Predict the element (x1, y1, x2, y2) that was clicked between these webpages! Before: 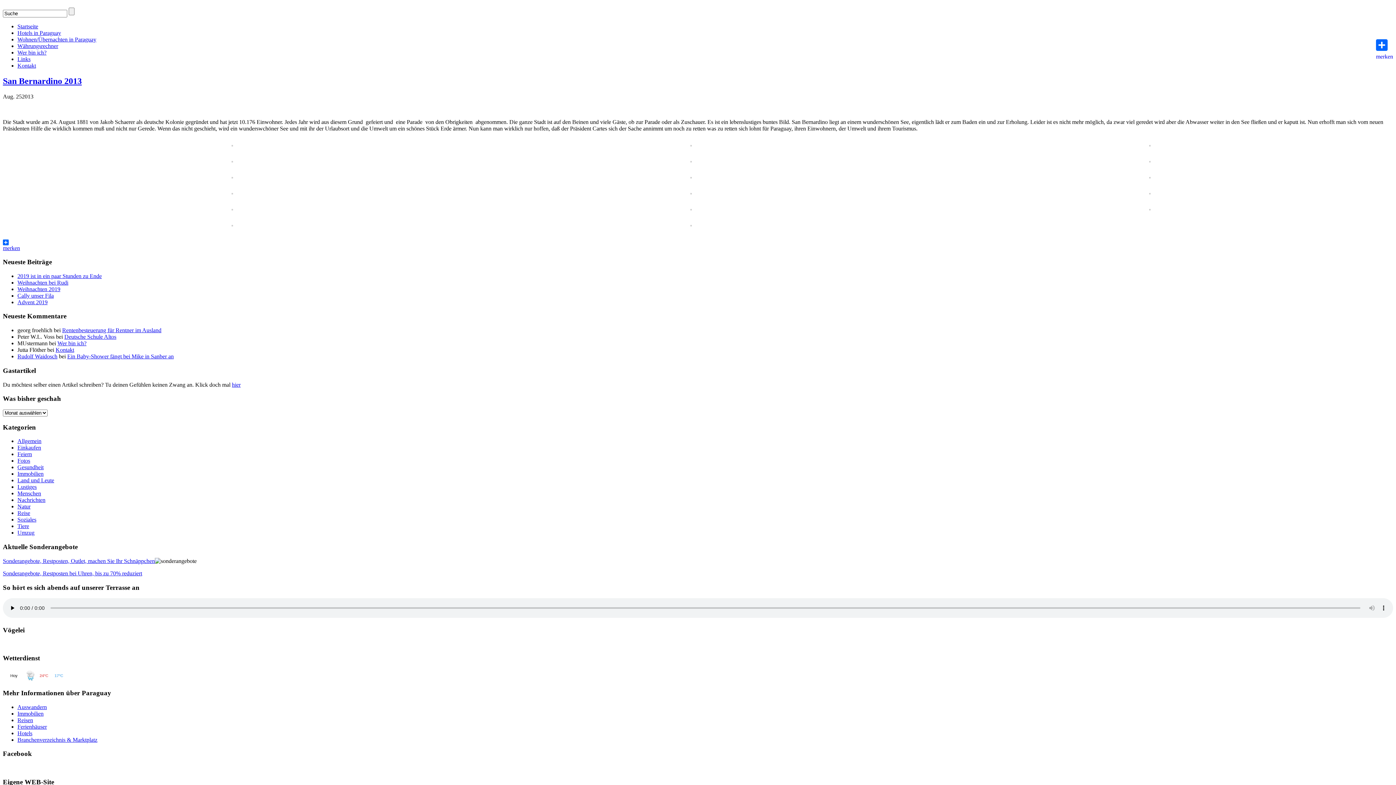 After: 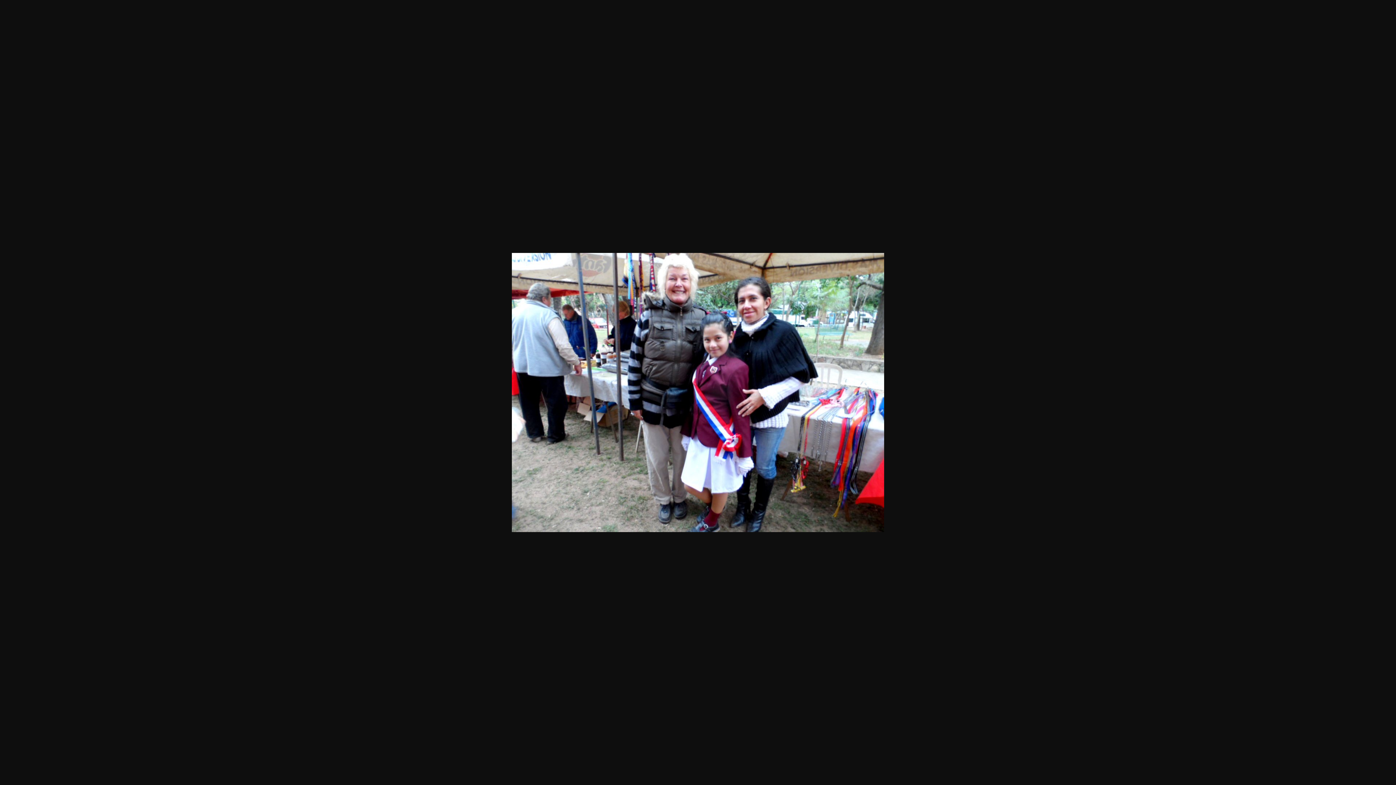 Action: bbox: (690, 221, 691, 227)